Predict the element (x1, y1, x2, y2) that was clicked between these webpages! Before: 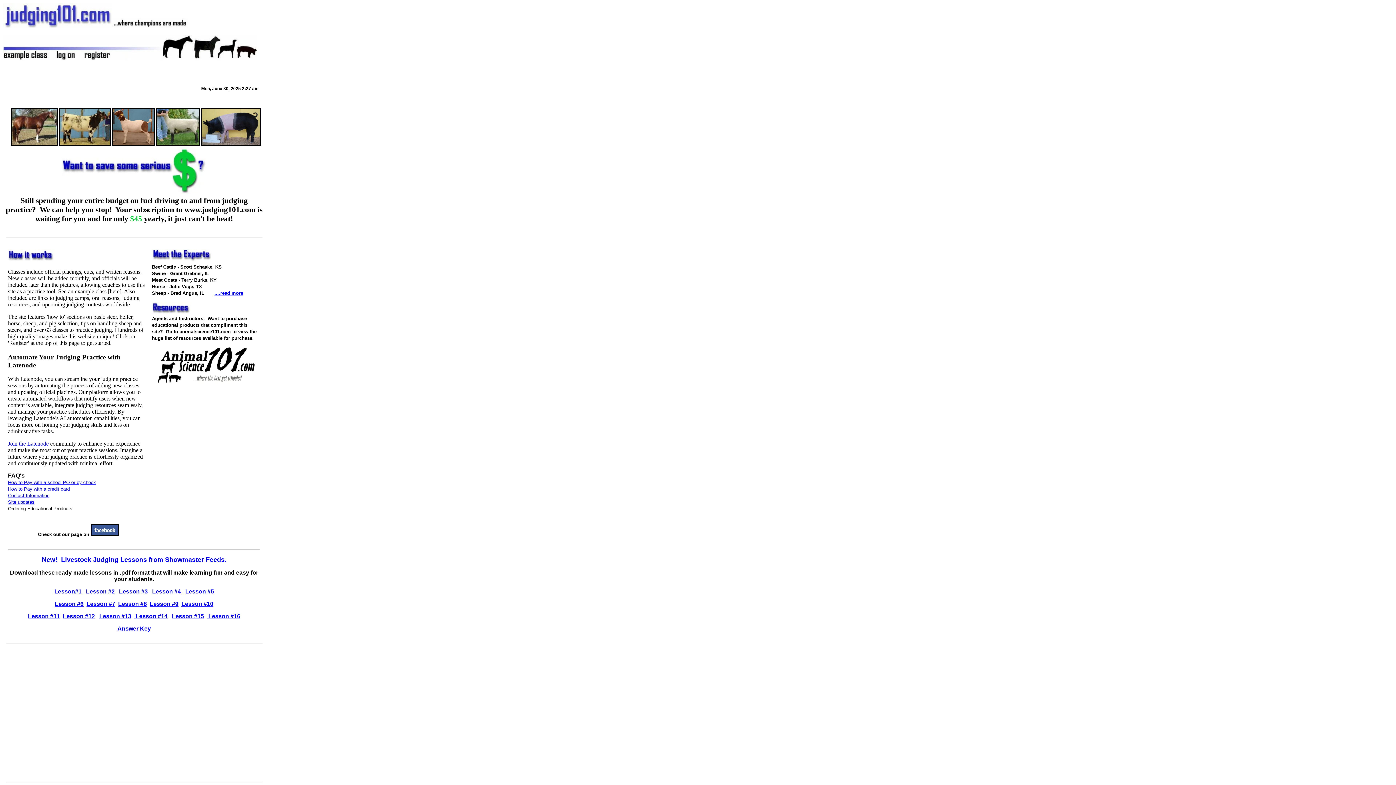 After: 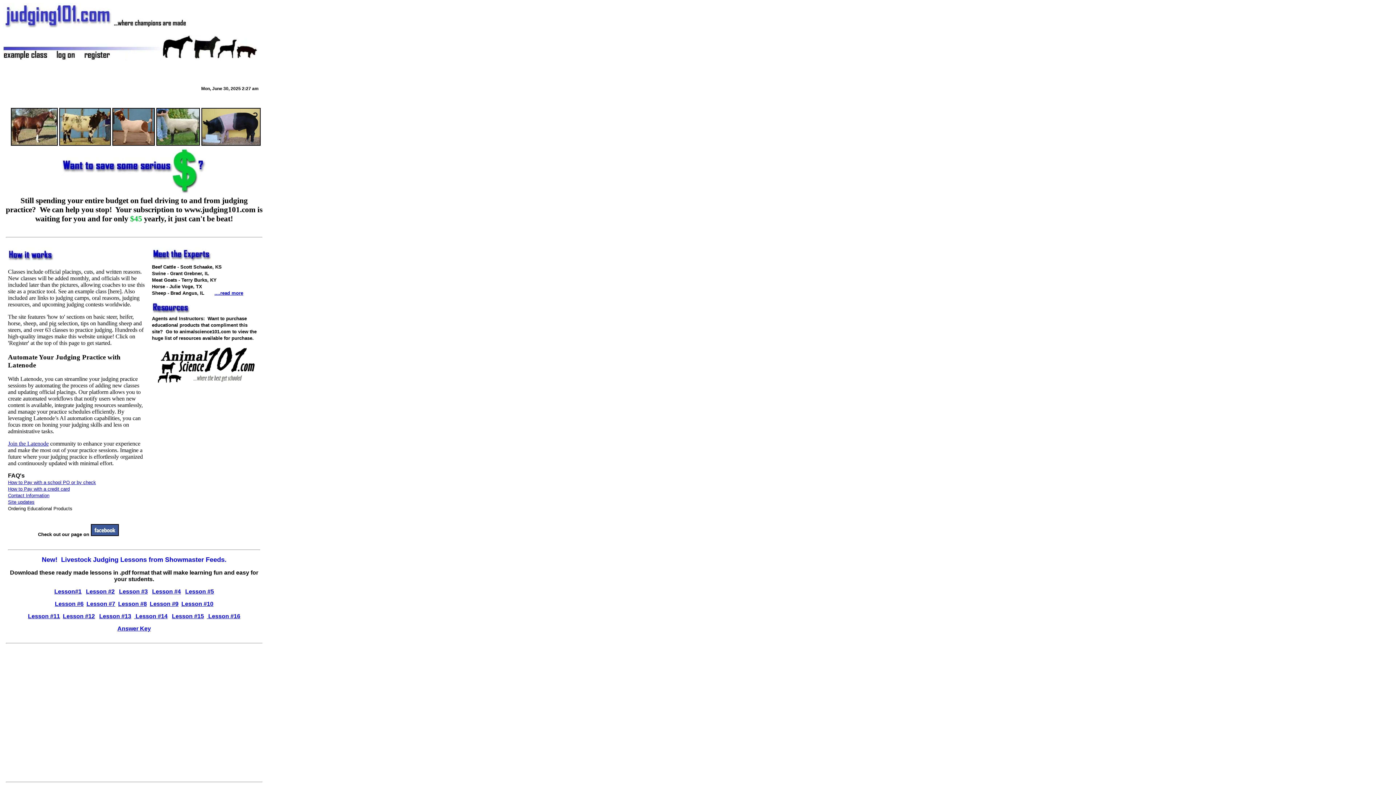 Action: label: Lesson #3 bbox: (119, 588, 147, 594)